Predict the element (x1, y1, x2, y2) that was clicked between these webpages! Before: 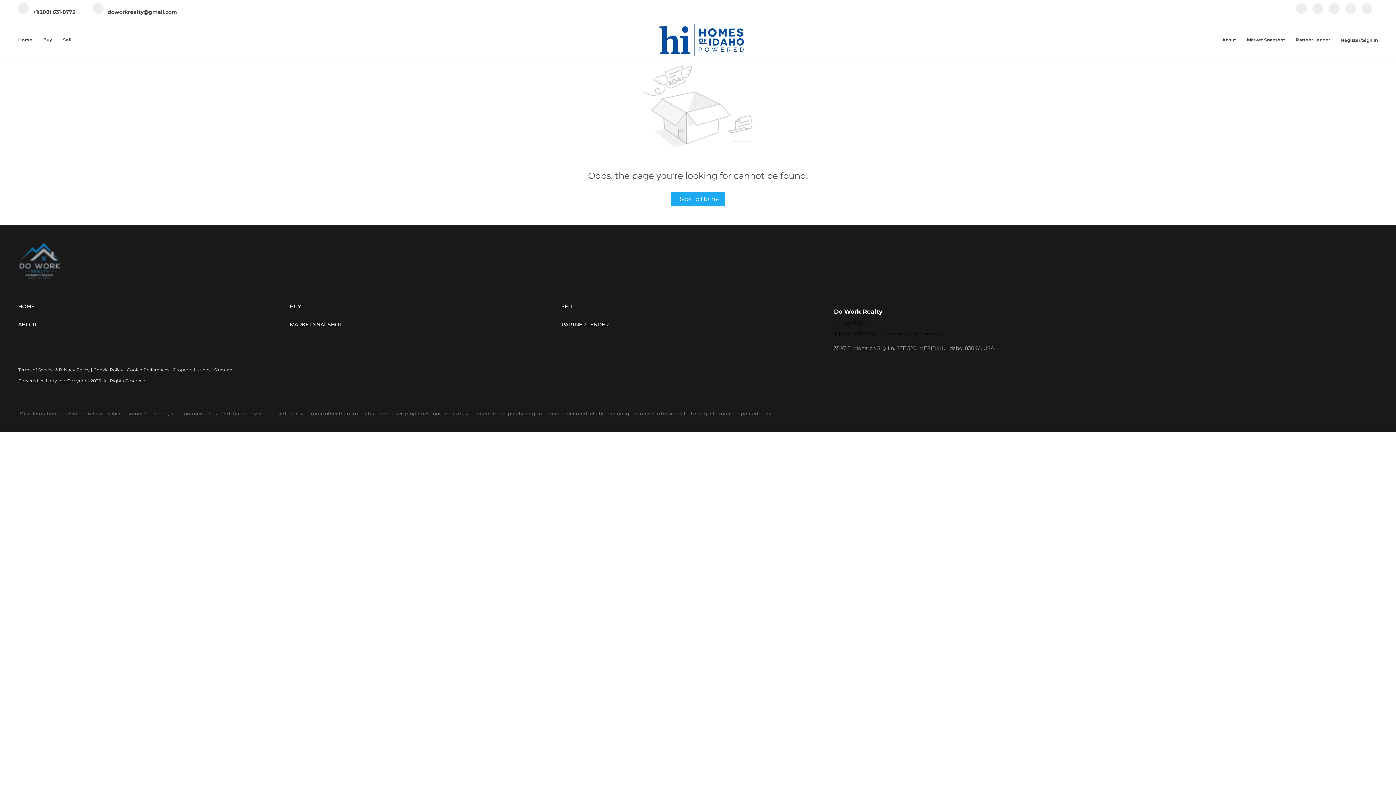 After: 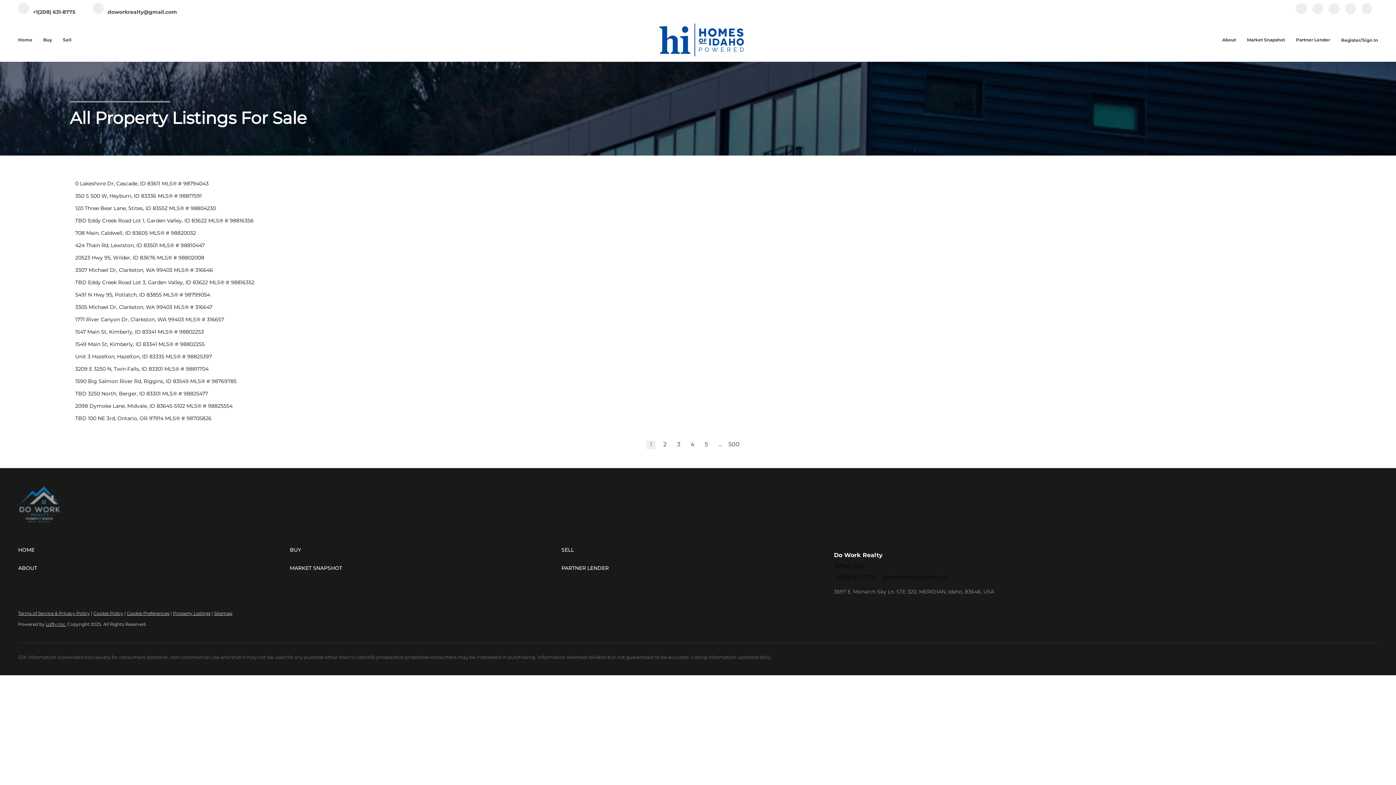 Action: label: Property Listings bbox: (173, 367, 210, 372)